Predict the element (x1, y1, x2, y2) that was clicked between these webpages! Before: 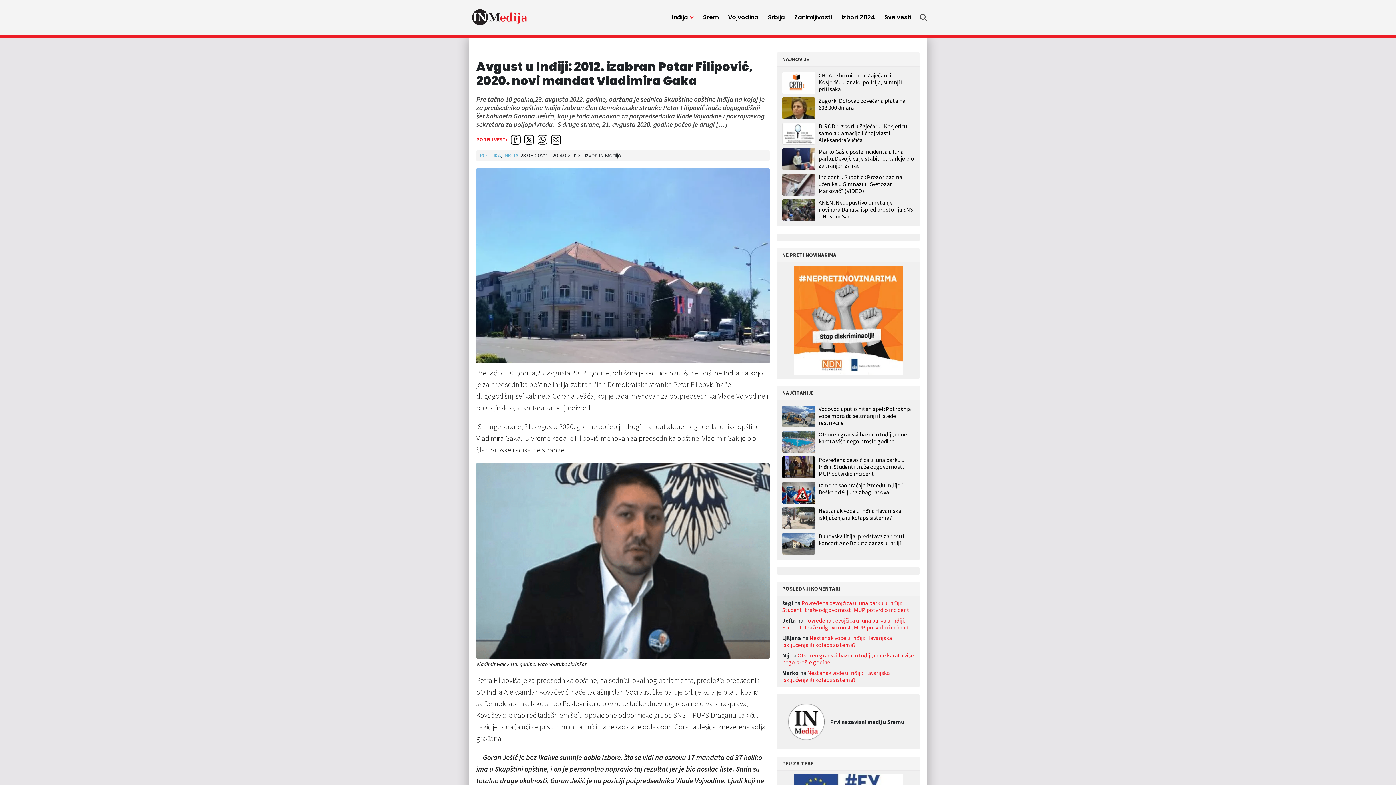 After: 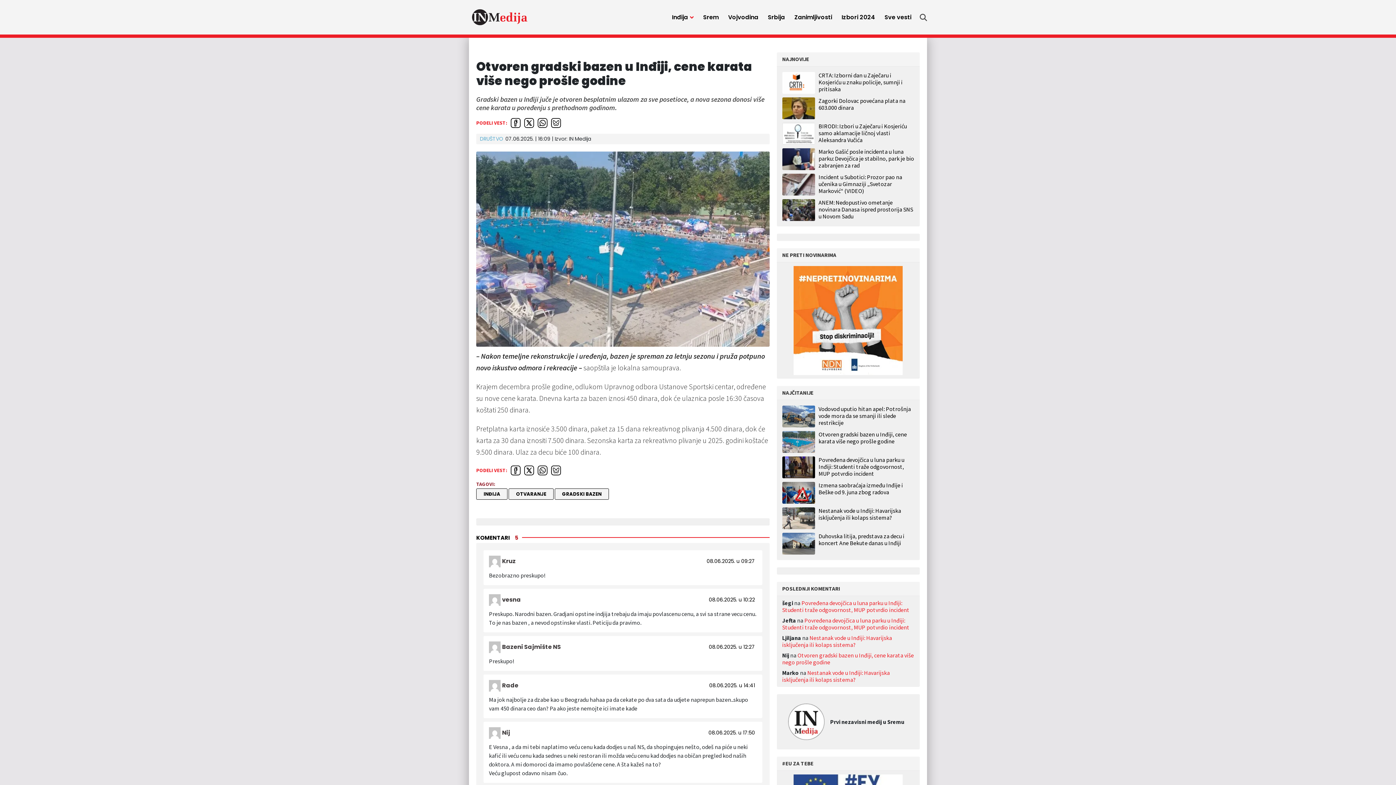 Action: bbox: (782, 431, 818, 453)